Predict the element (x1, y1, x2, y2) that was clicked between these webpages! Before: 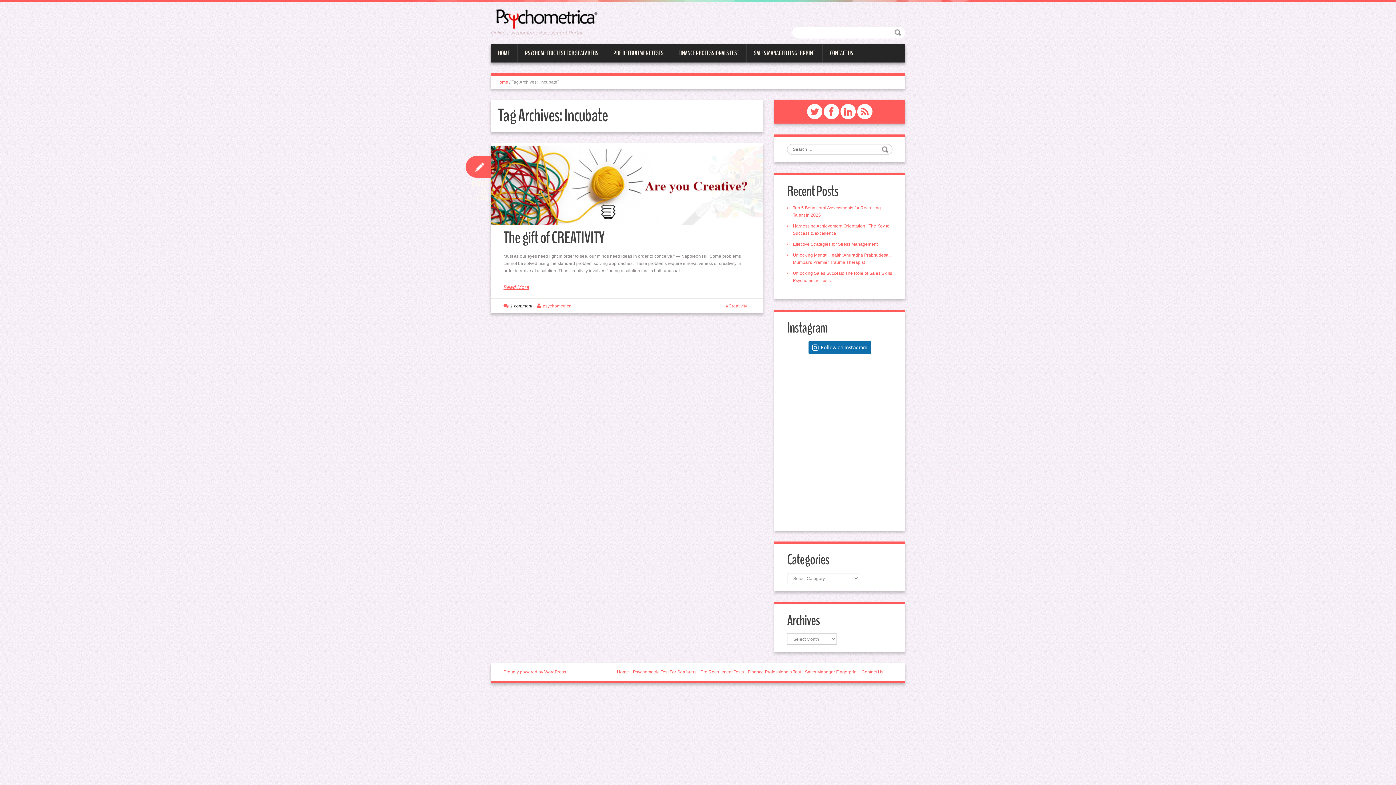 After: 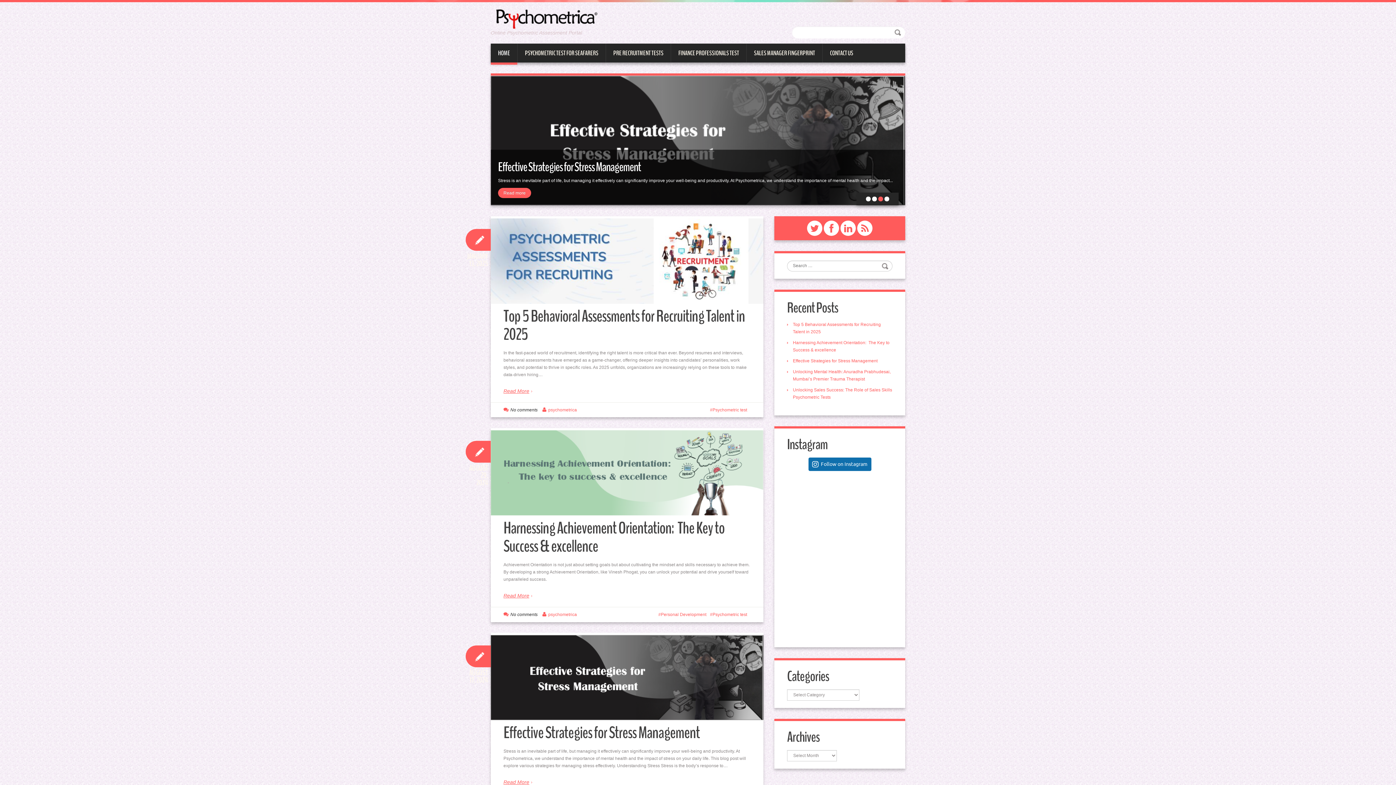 Action: bbox: (490, 16, 600, 21)